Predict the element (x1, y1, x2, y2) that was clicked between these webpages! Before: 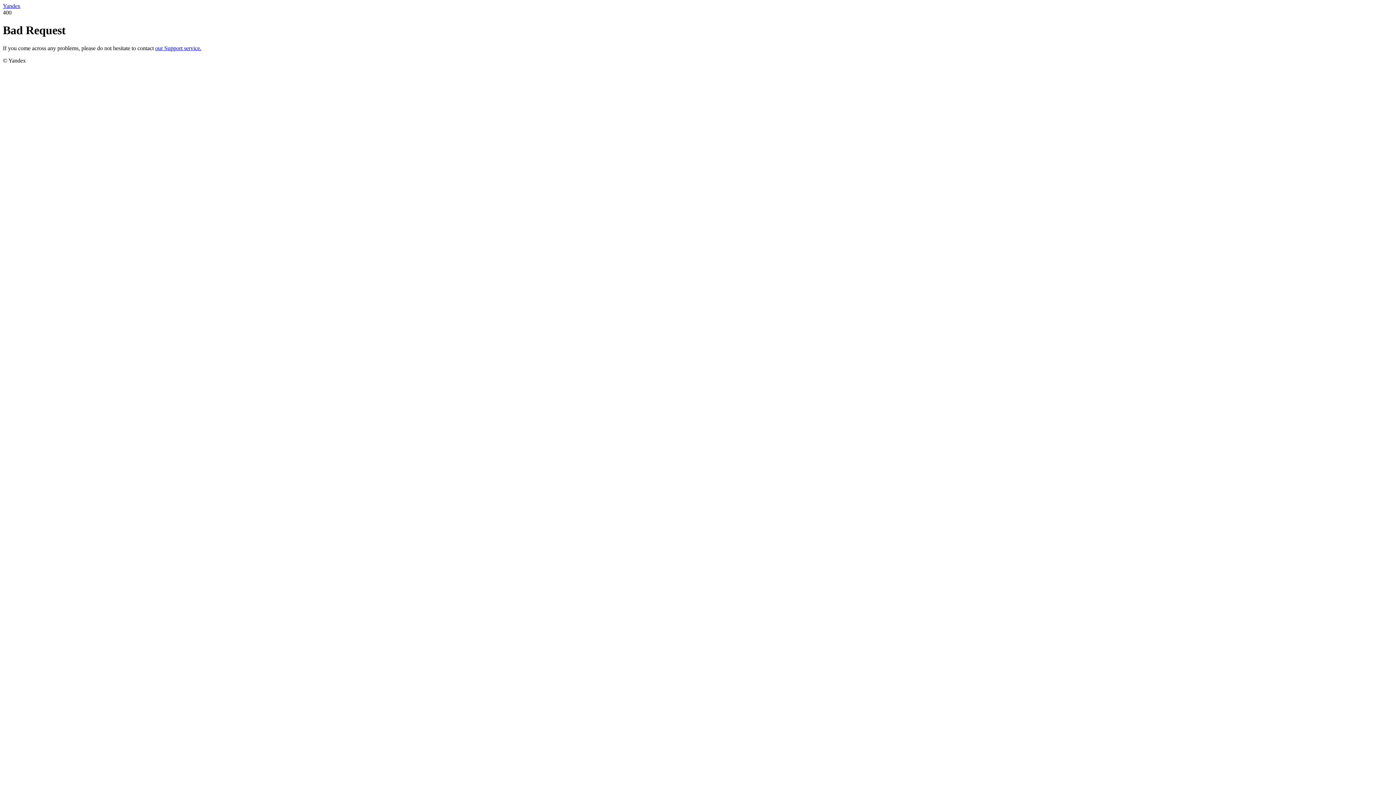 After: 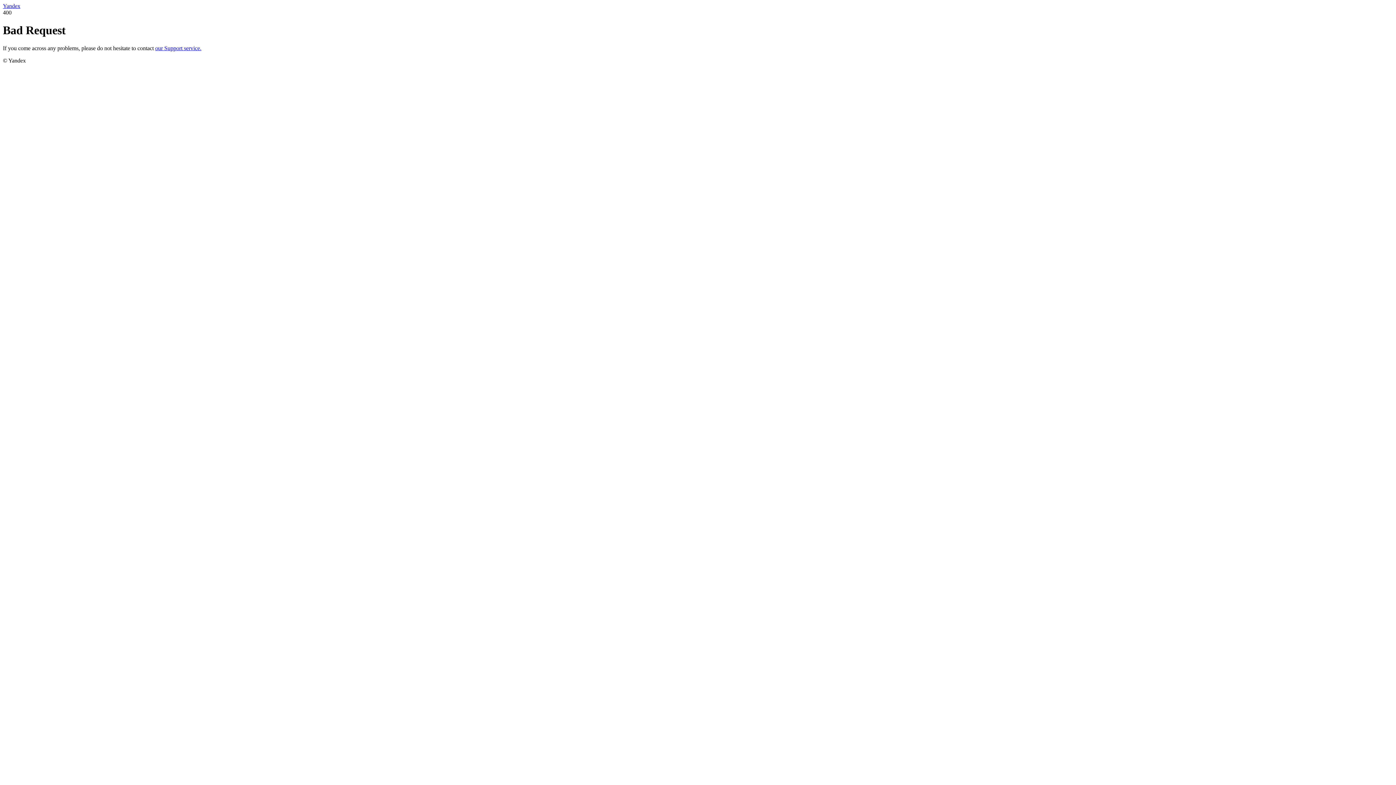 Action: bbox: (155, 45, 201, 51) label: our Support service.